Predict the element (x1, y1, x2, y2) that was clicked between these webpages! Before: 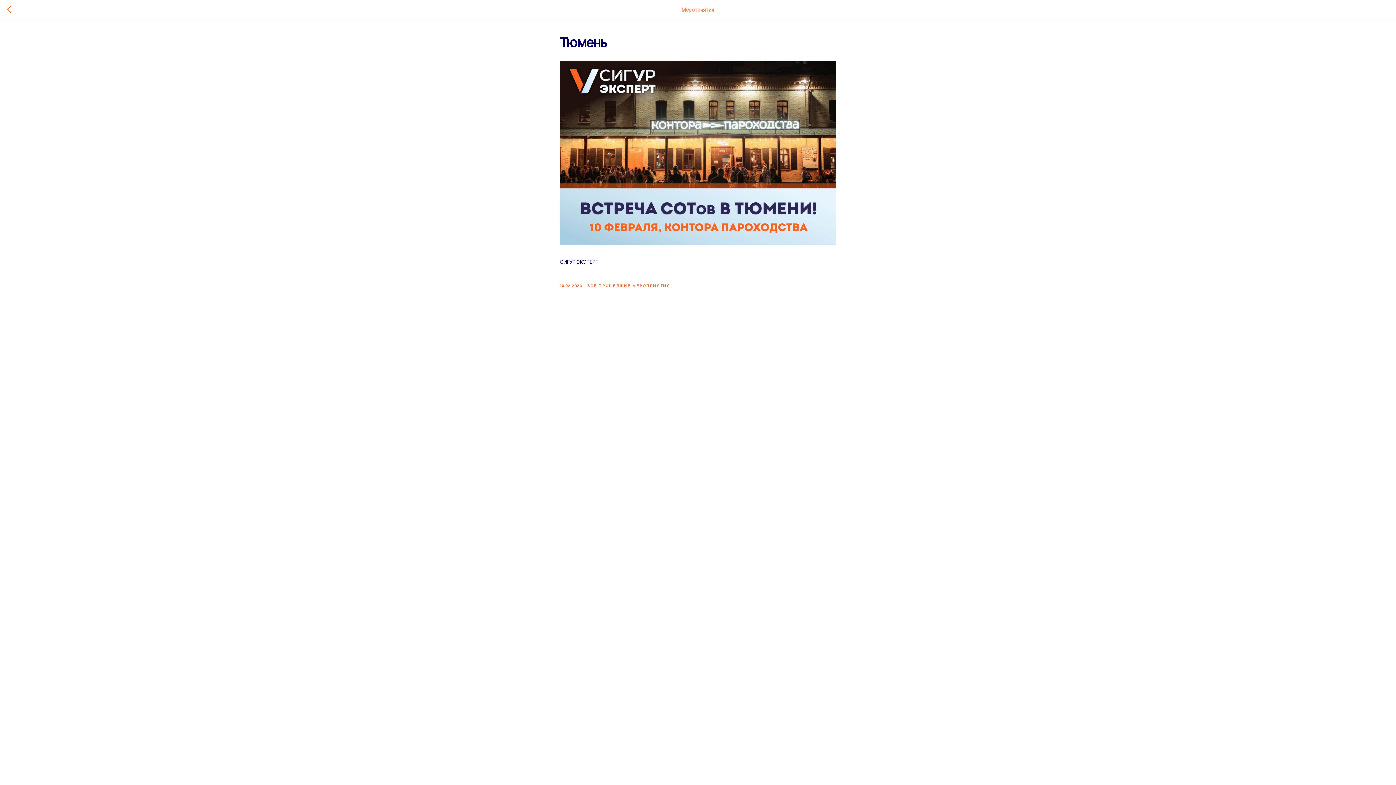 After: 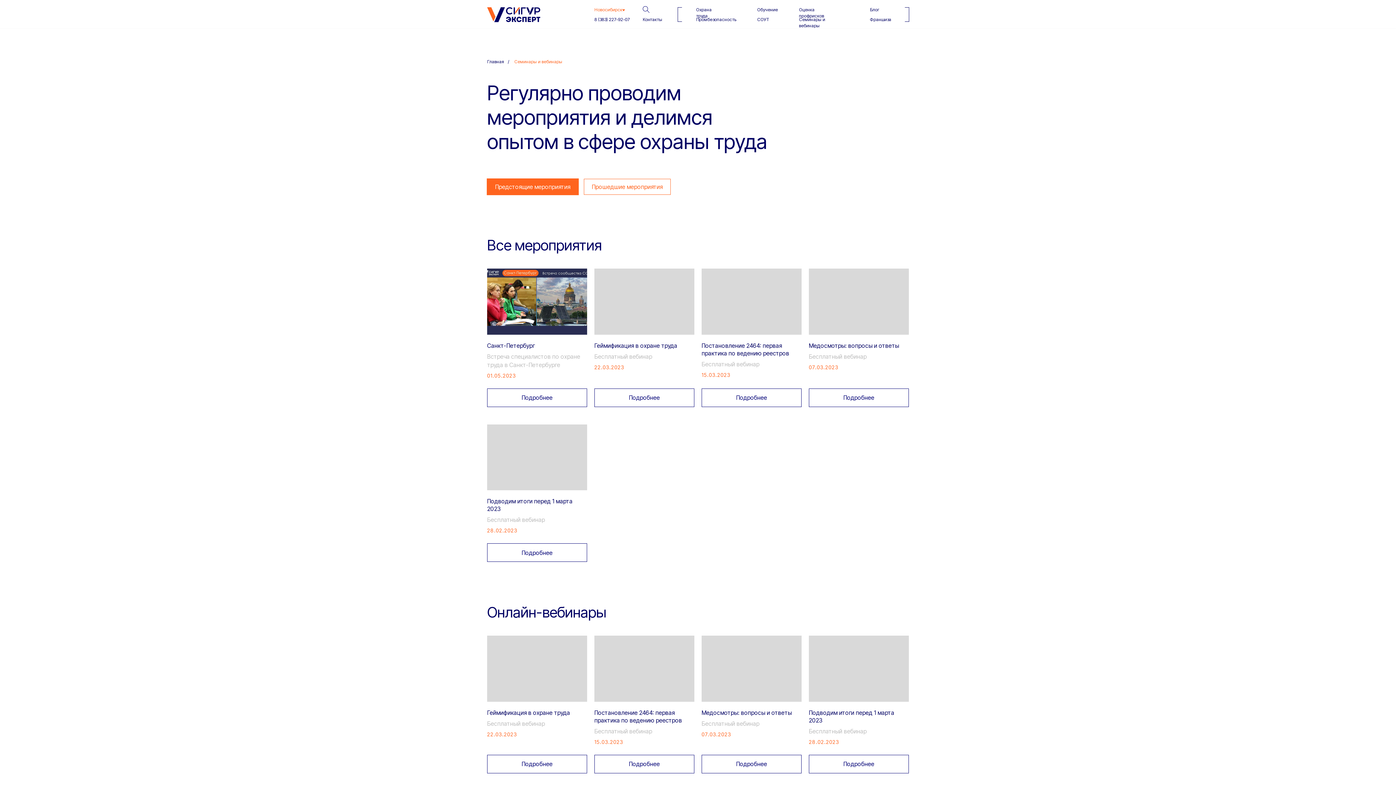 Action: bbox: (587, 282, 670, 288) label: ВСЕ ПРОШЕДШИЕ МЕРОПРИЯТИЯ